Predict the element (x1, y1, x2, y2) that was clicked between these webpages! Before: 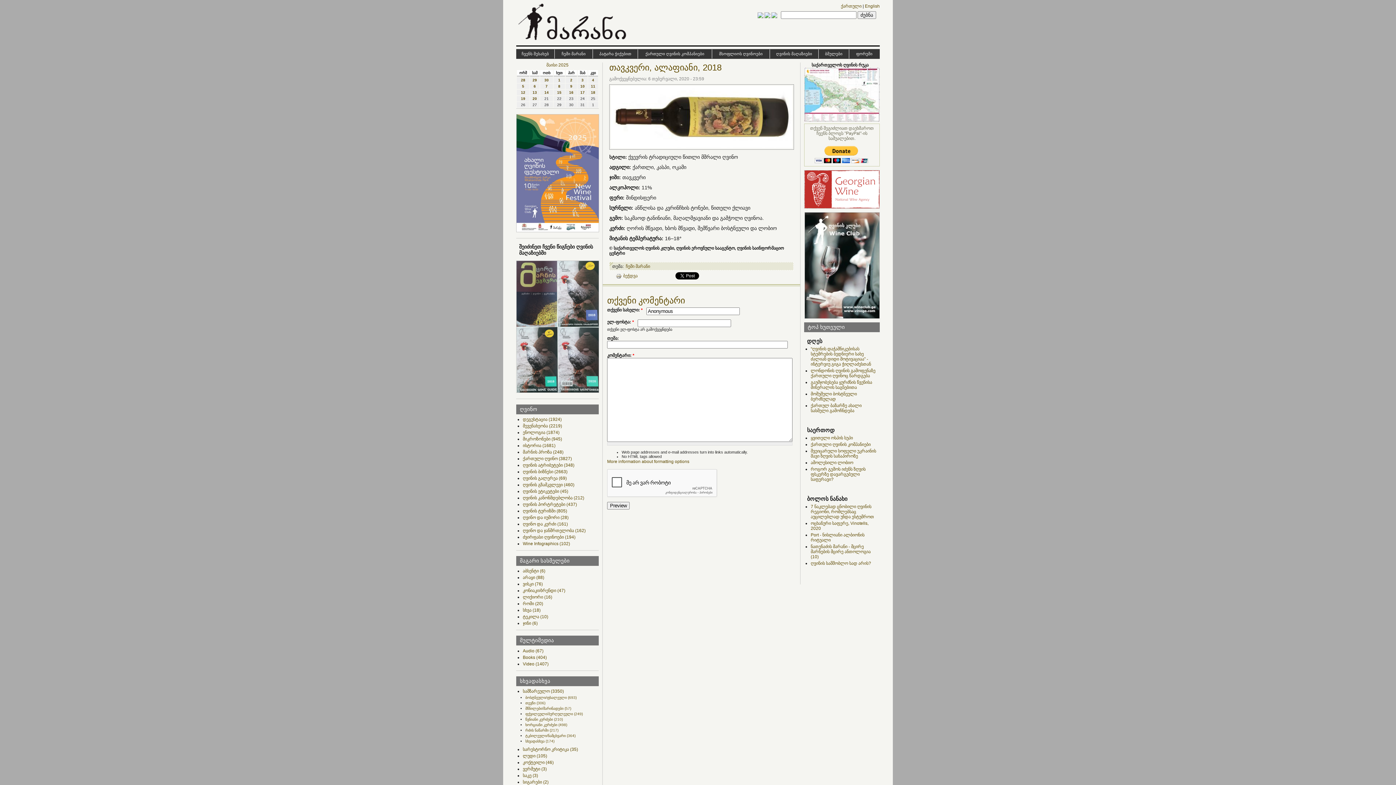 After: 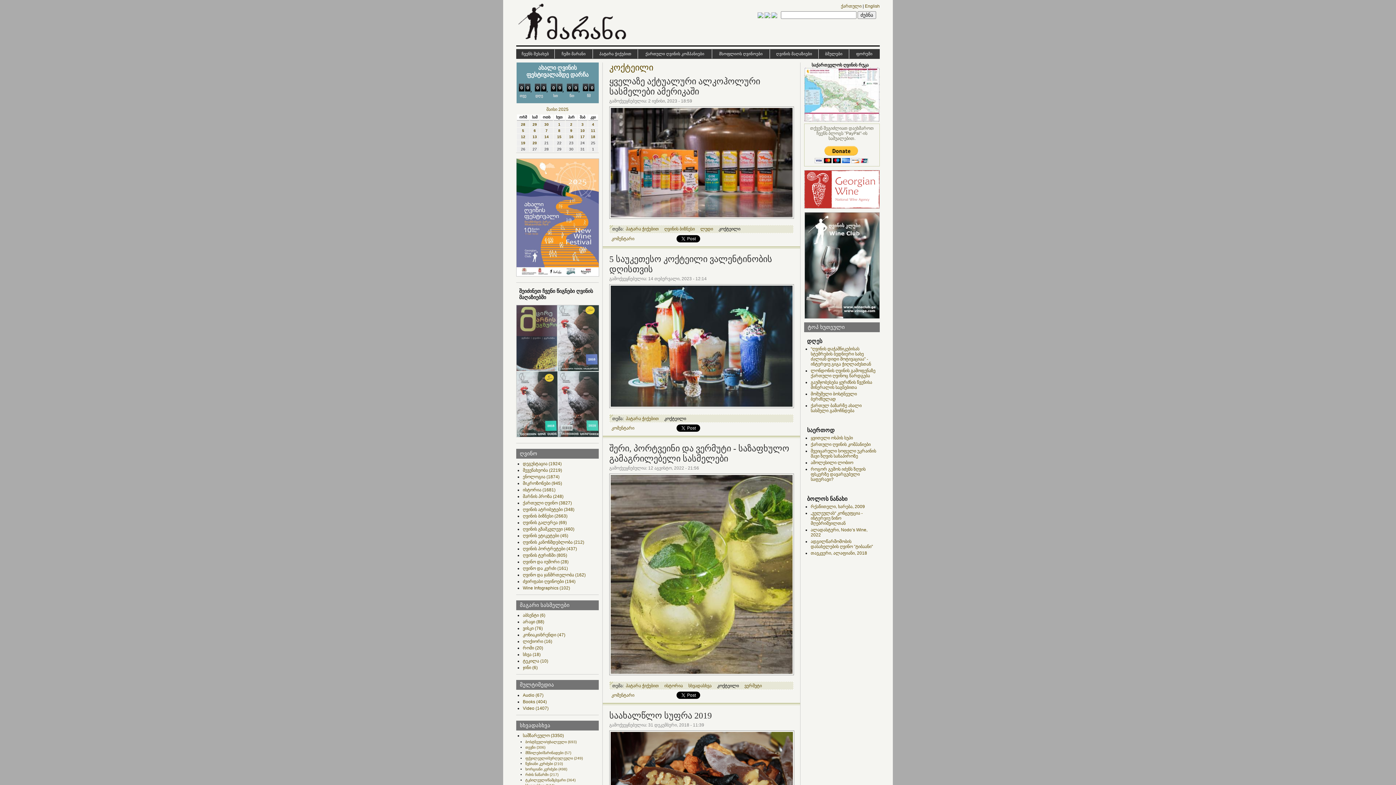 Action: bbox: (522, 760, 553, 765) label: კოქტეილი (46)